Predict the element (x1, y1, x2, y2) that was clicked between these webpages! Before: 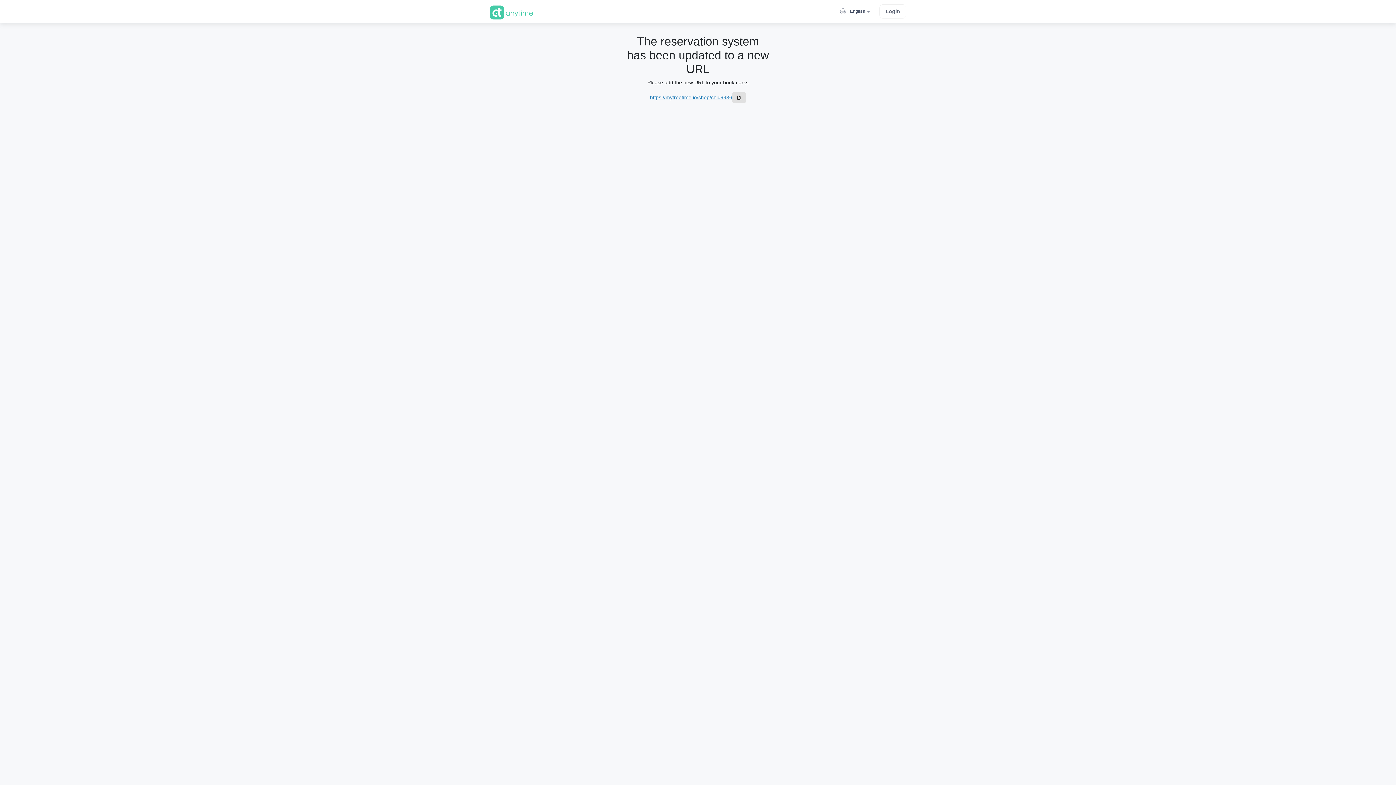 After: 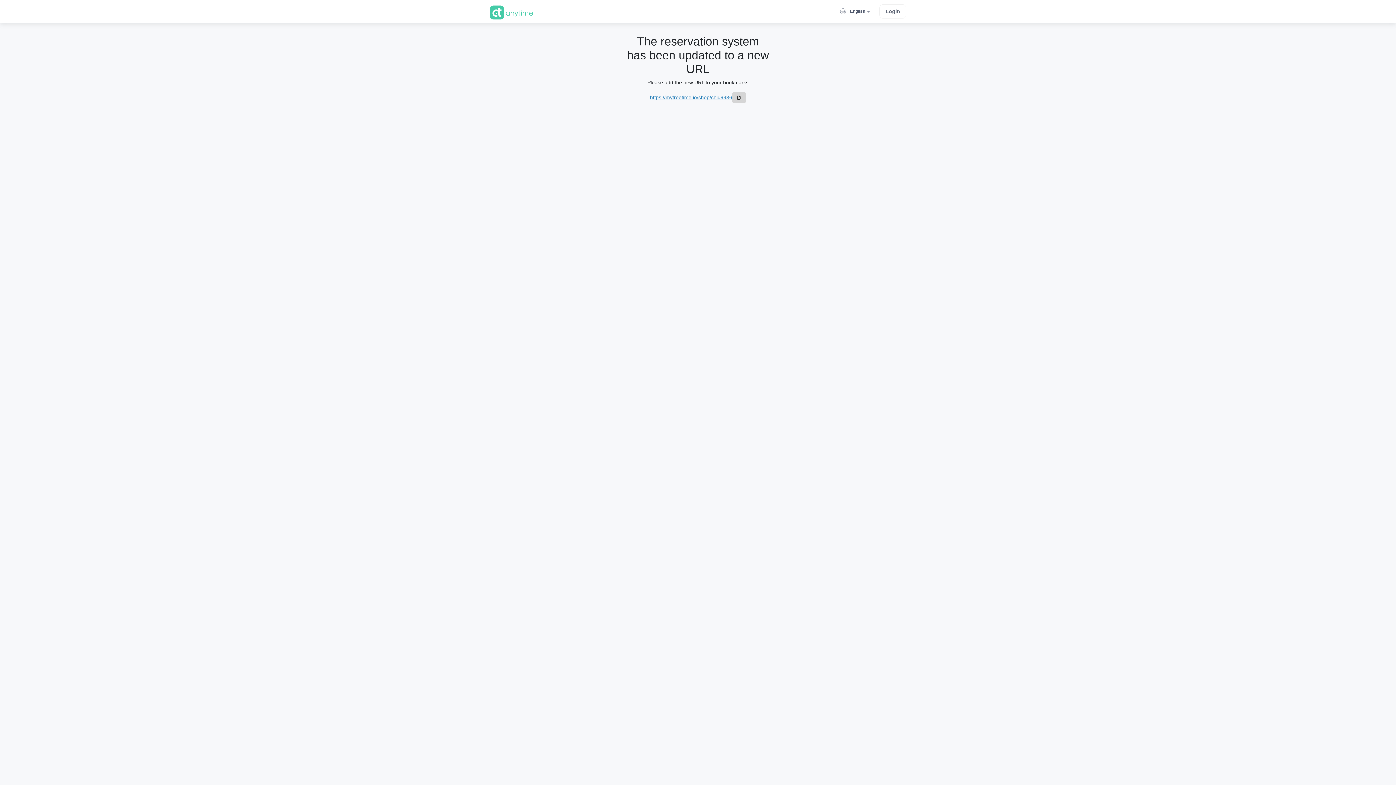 Action: bbox: (732, 92, 746, 102)